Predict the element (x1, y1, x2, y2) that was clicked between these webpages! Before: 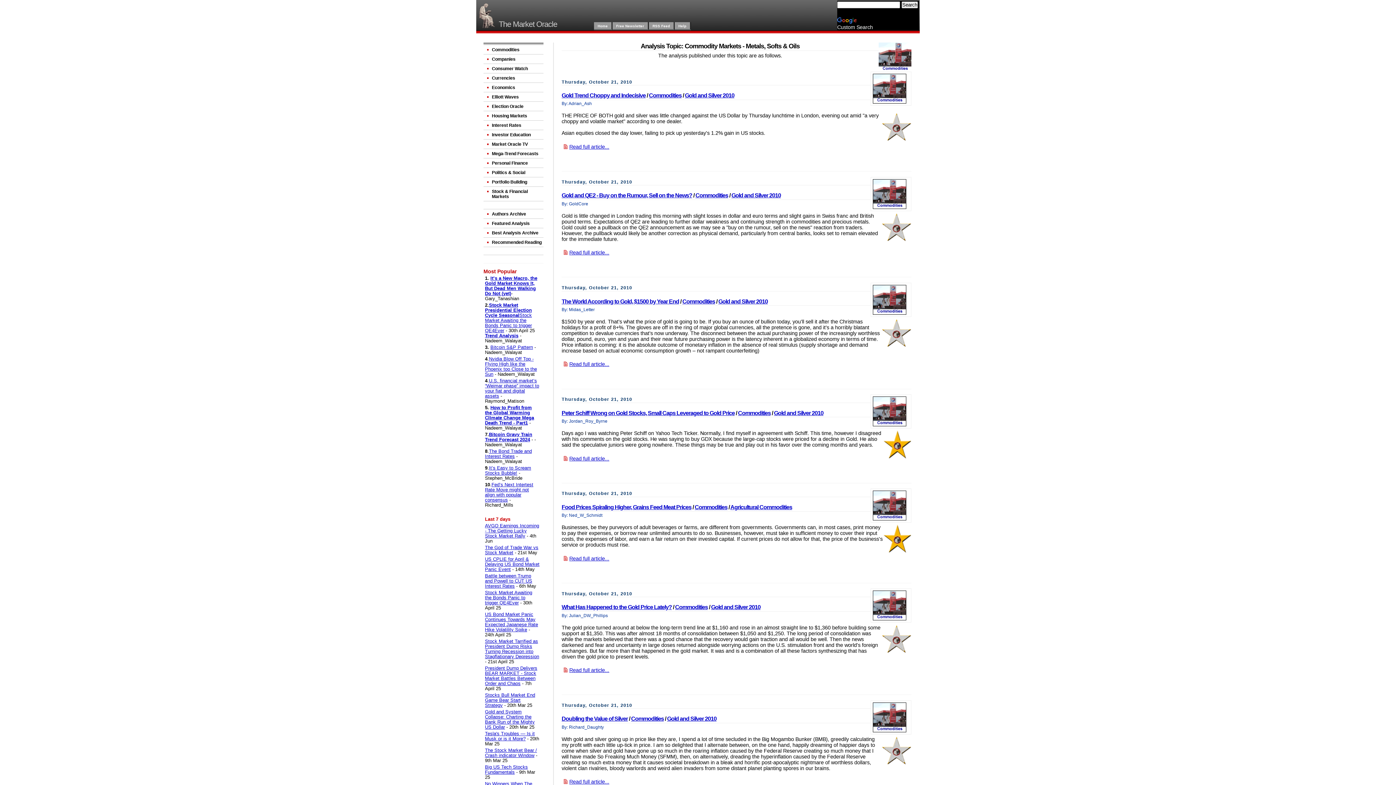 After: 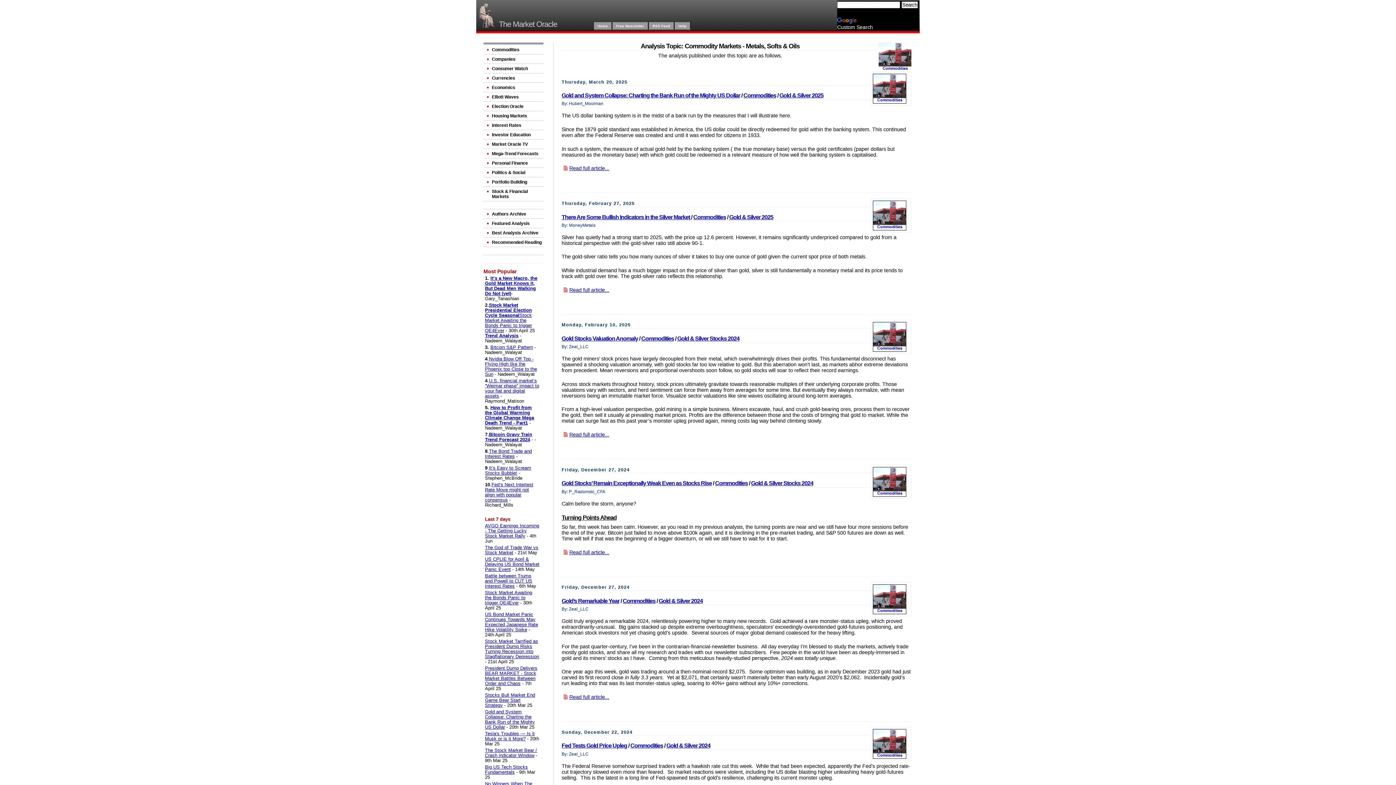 Action: bbox: (873, 421, 906, 427)